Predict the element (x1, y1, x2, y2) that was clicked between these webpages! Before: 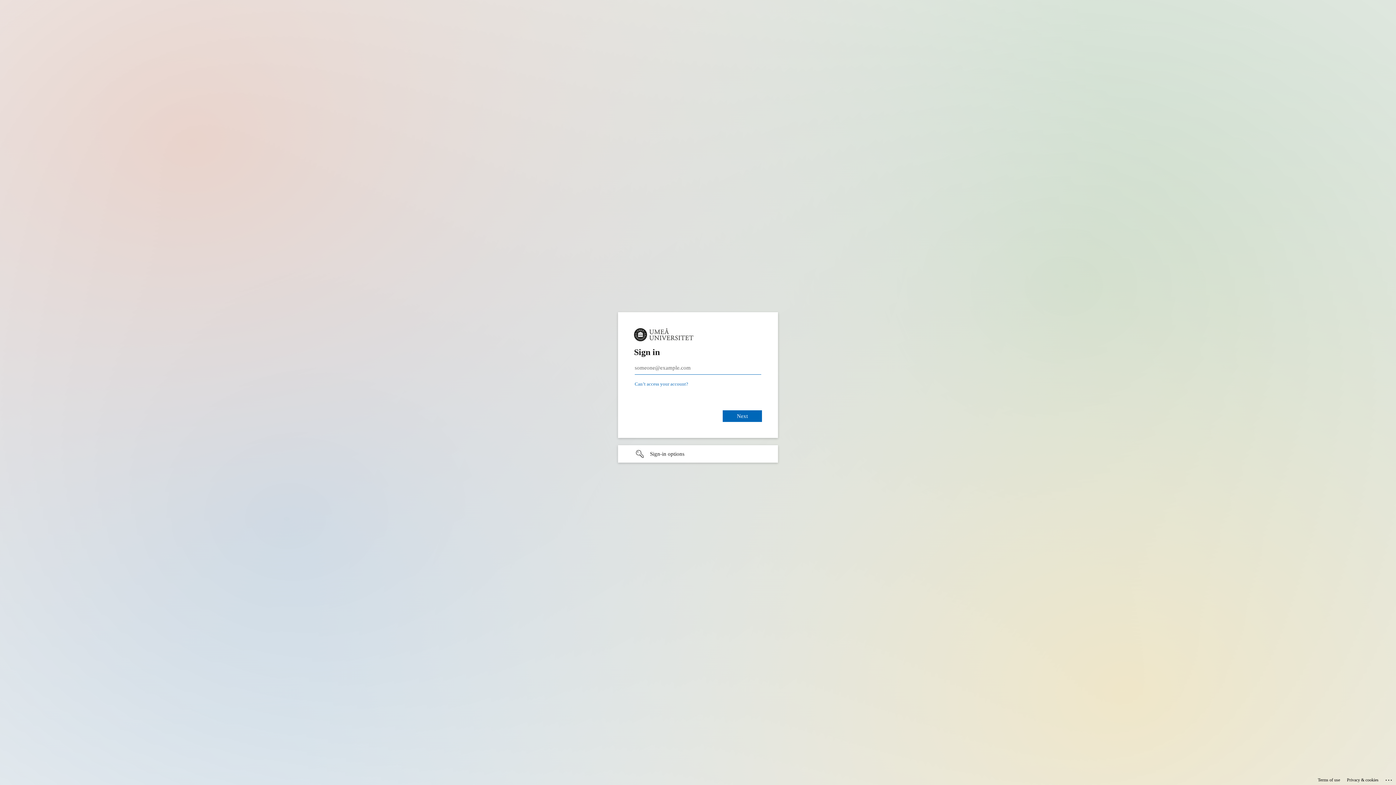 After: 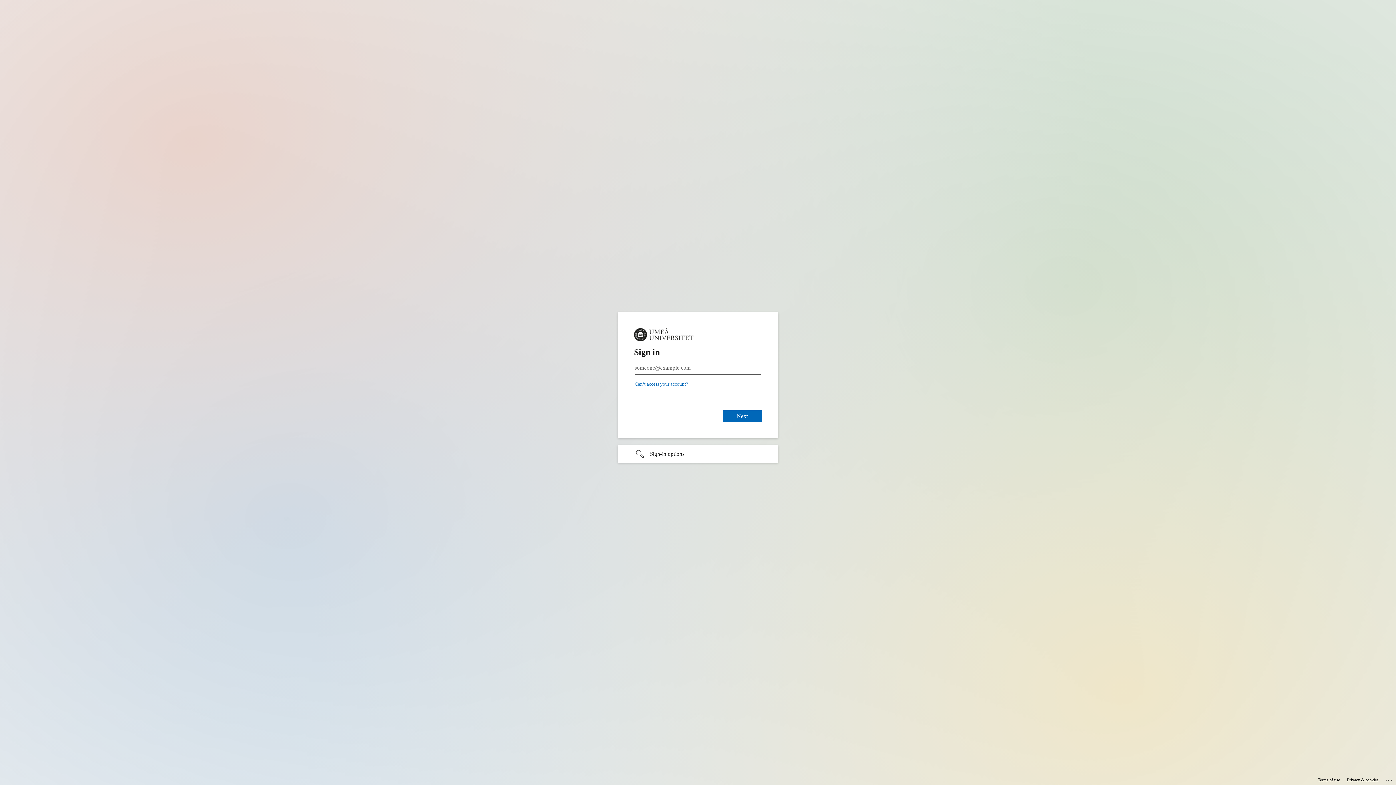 Action: label: Privacy & cookies bbox: (1347, 775, 1378, 785)